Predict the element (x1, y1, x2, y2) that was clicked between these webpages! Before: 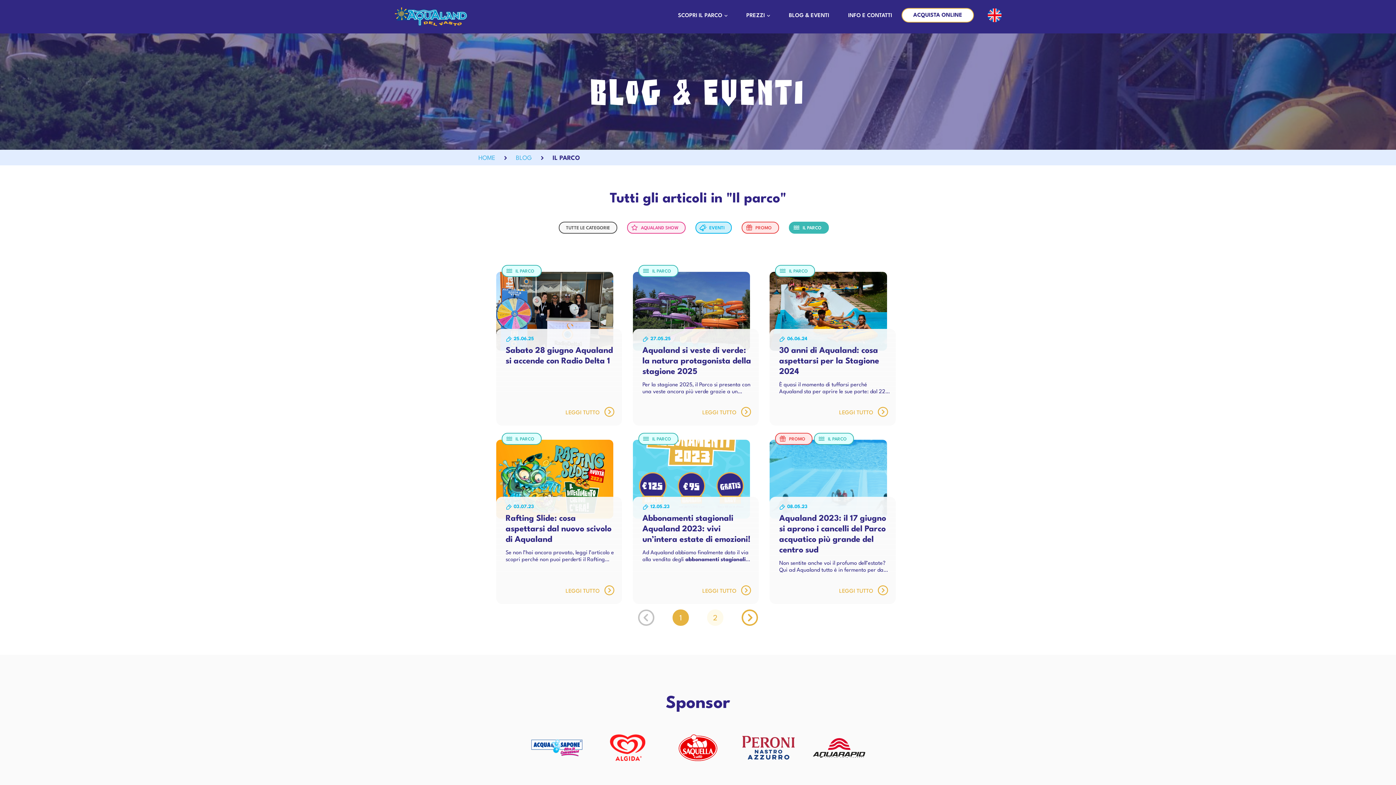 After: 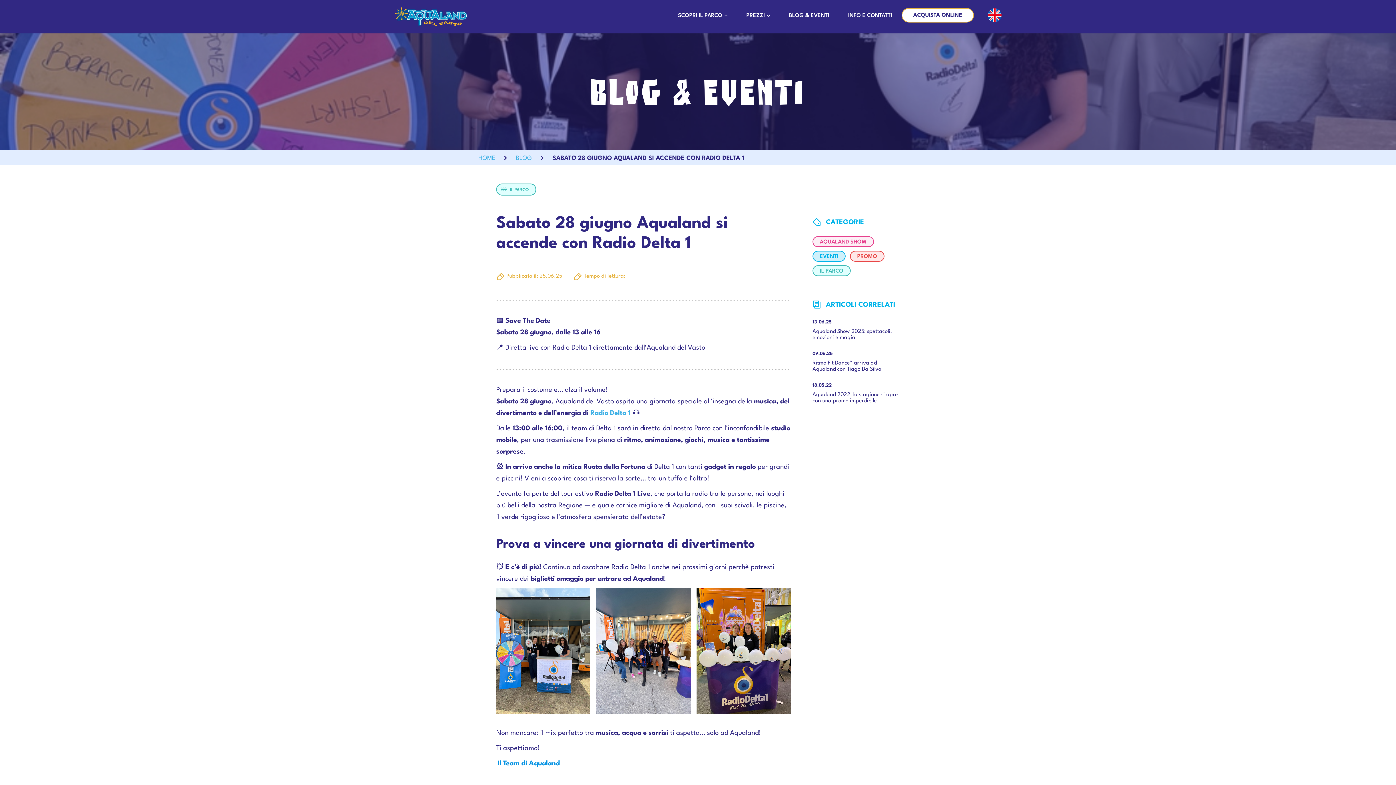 Action: bbox: (565, 407, 614, 418) label: LEGGI TUTTO 